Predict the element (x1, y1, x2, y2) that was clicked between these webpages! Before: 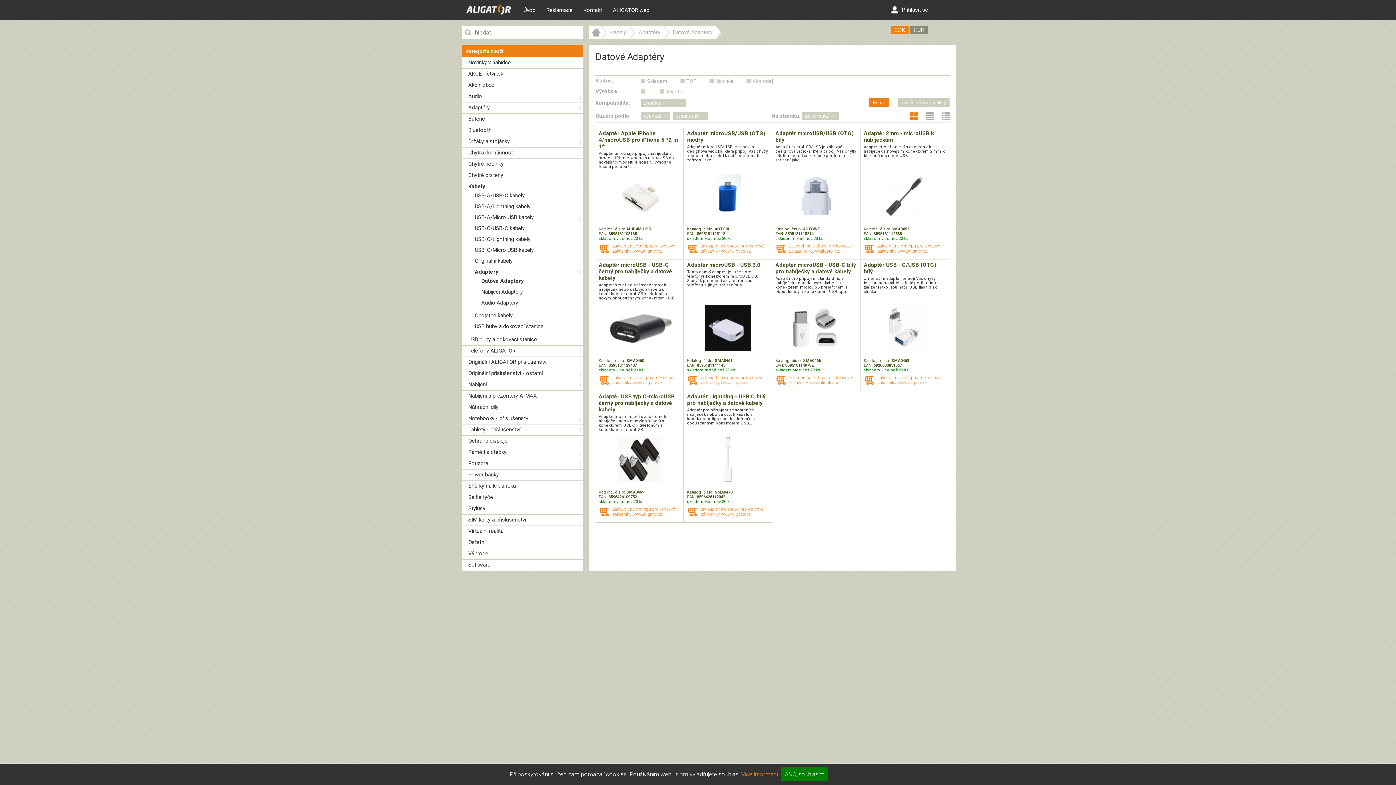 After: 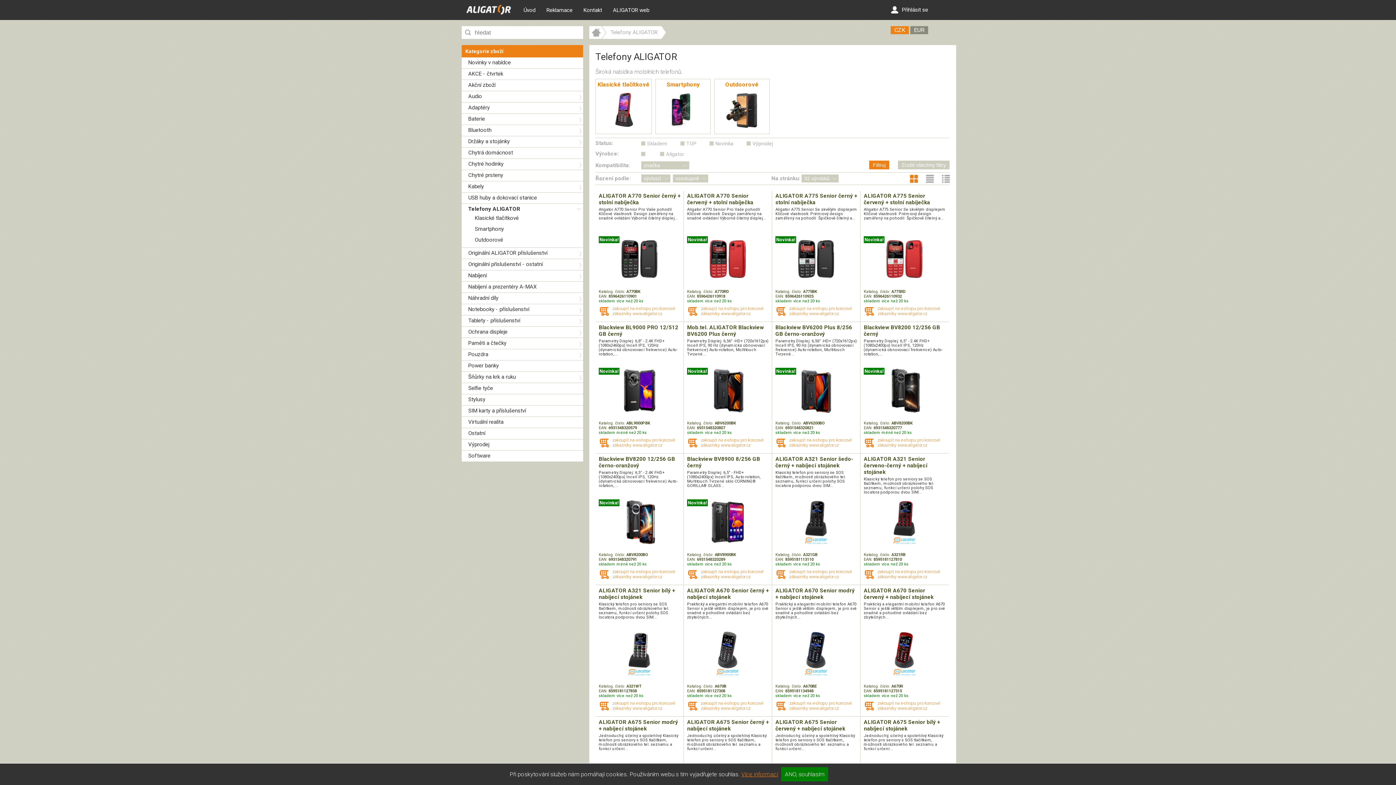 Action: label: Telefony ALIGATOR bbox: (468, 347, 515, 354)